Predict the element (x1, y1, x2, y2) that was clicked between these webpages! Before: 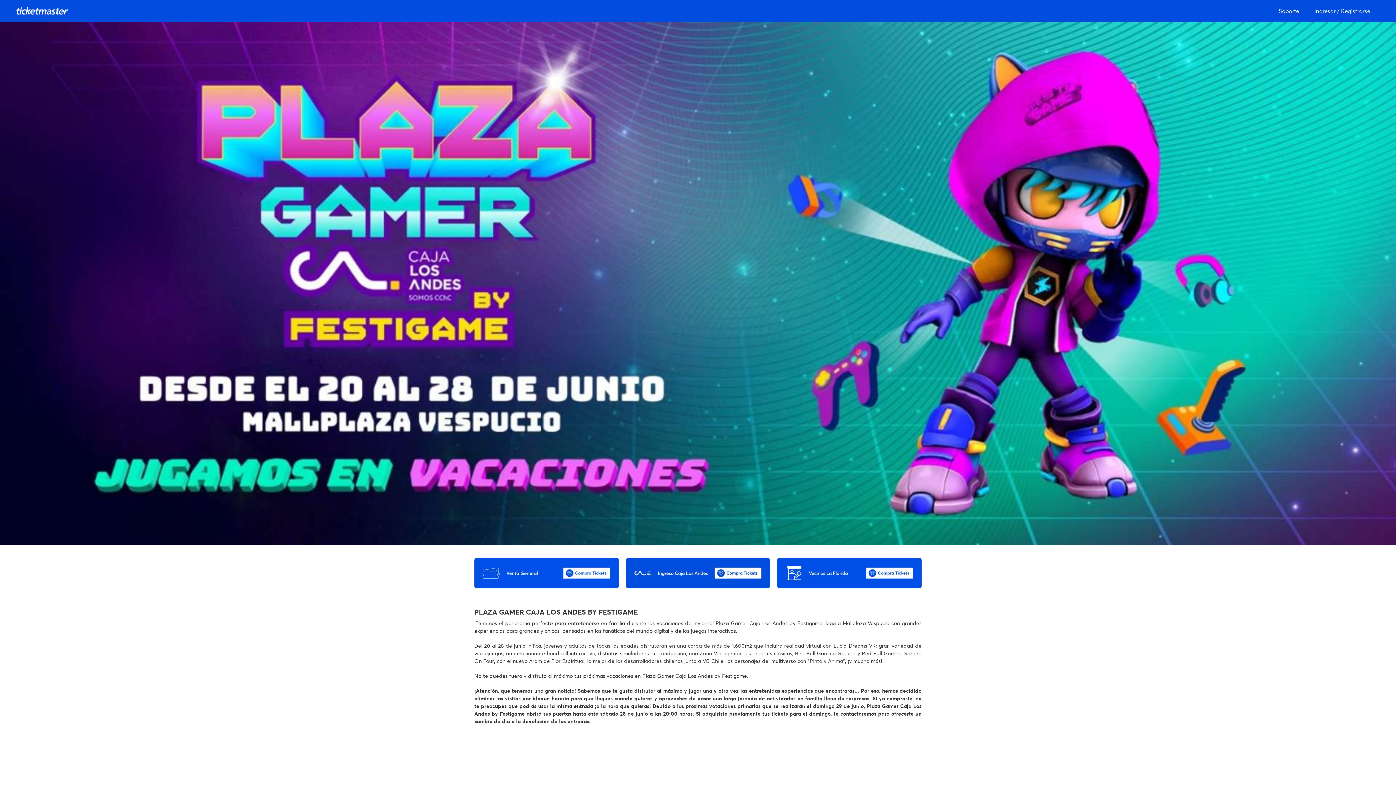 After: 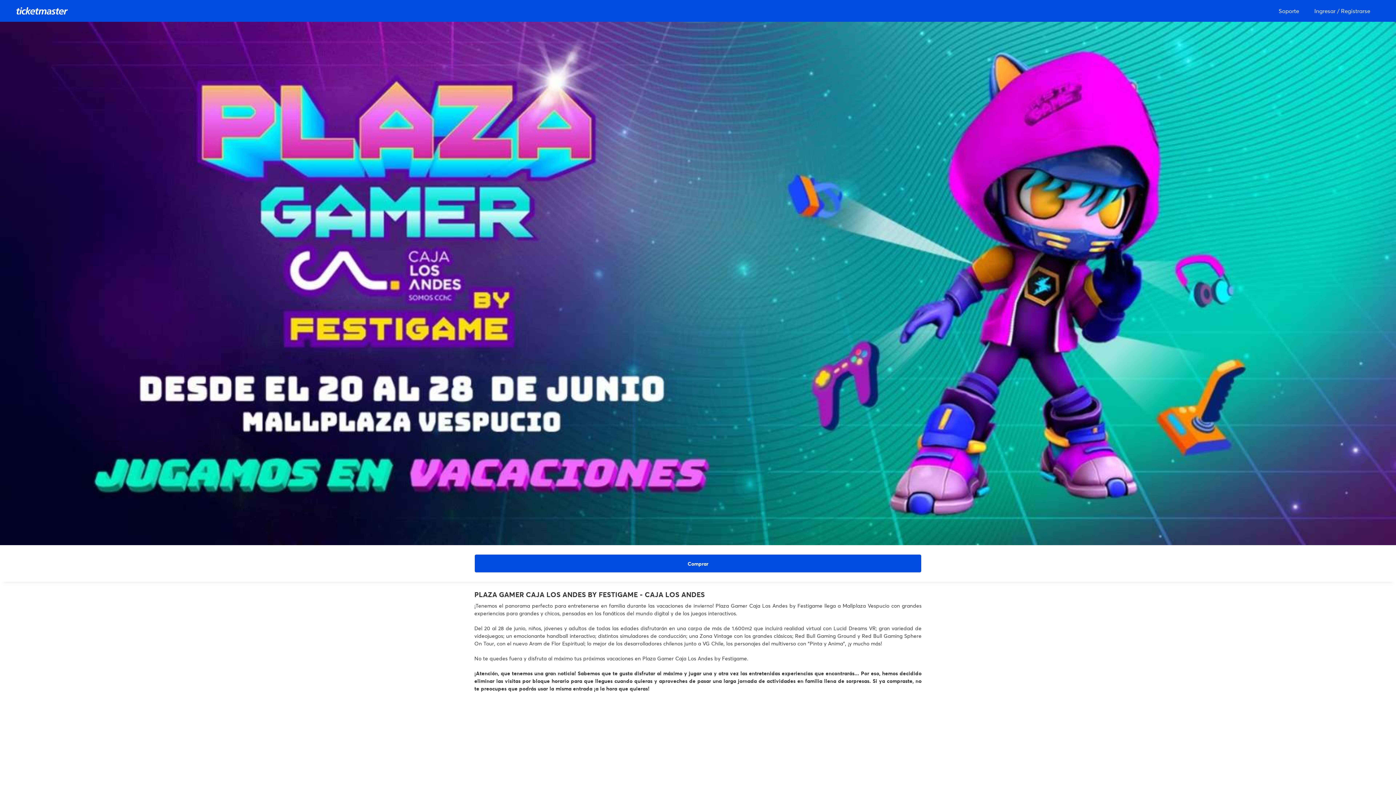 Action: bbox: (626, 558, 770, 597)